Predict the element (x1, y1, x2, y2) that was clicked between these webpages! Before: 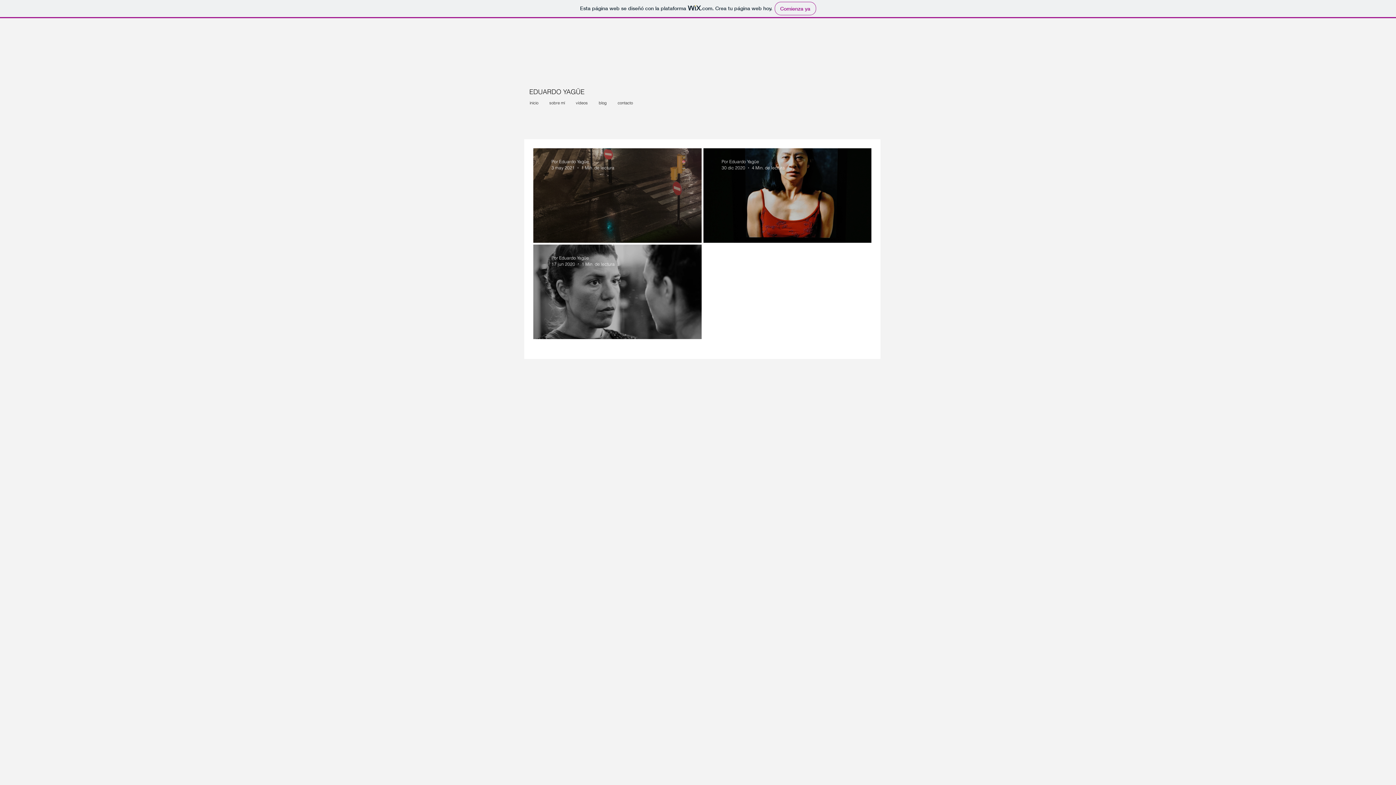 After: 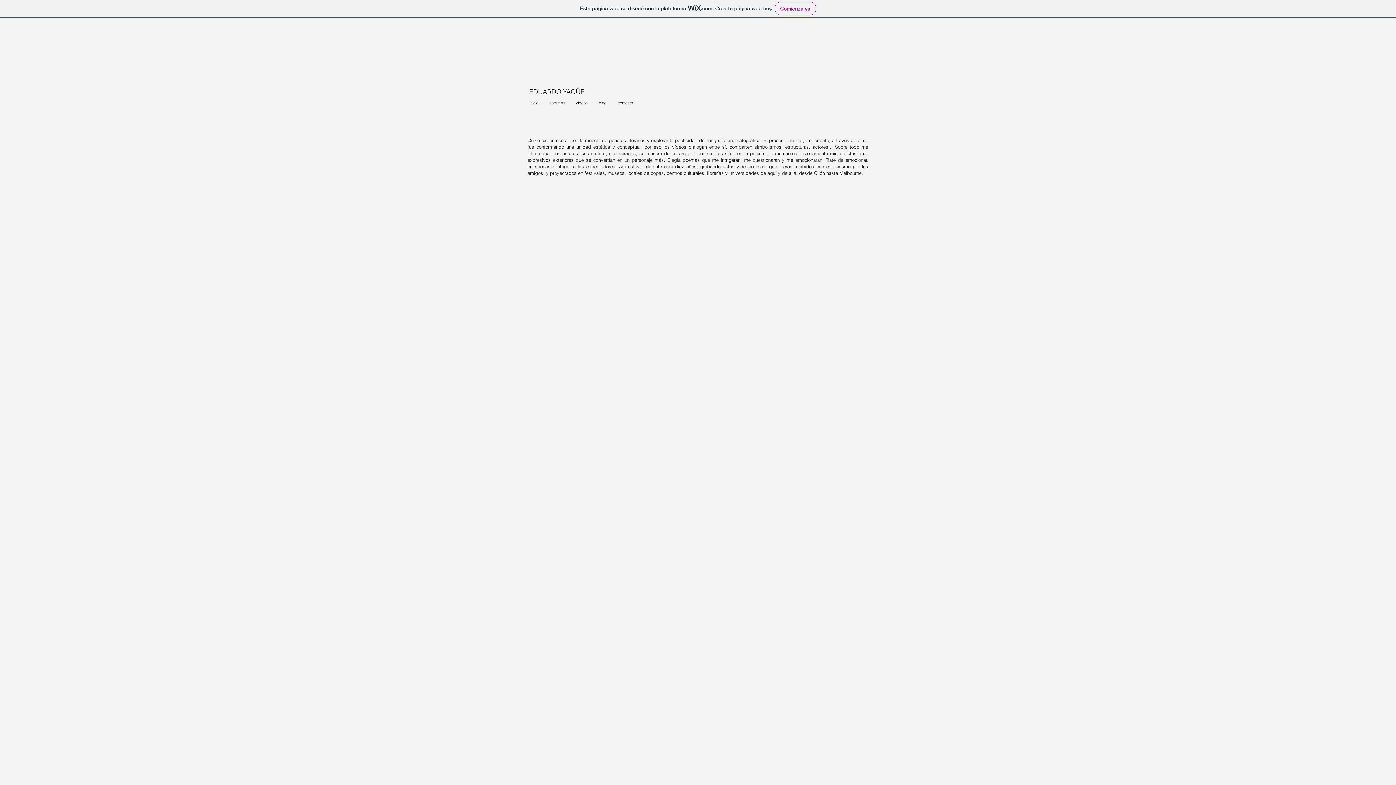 Action: label: sobre mí bbox: (544, 98, 570, 108)